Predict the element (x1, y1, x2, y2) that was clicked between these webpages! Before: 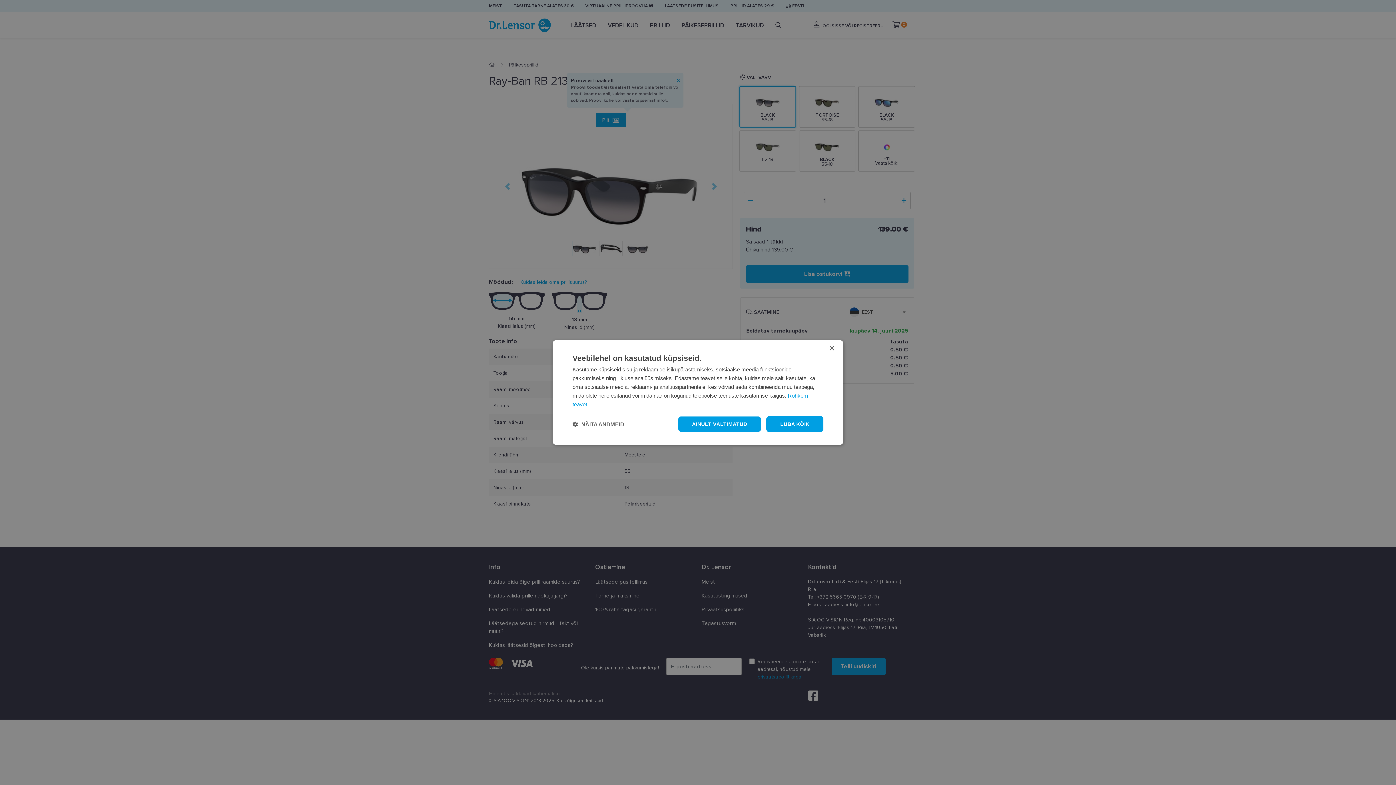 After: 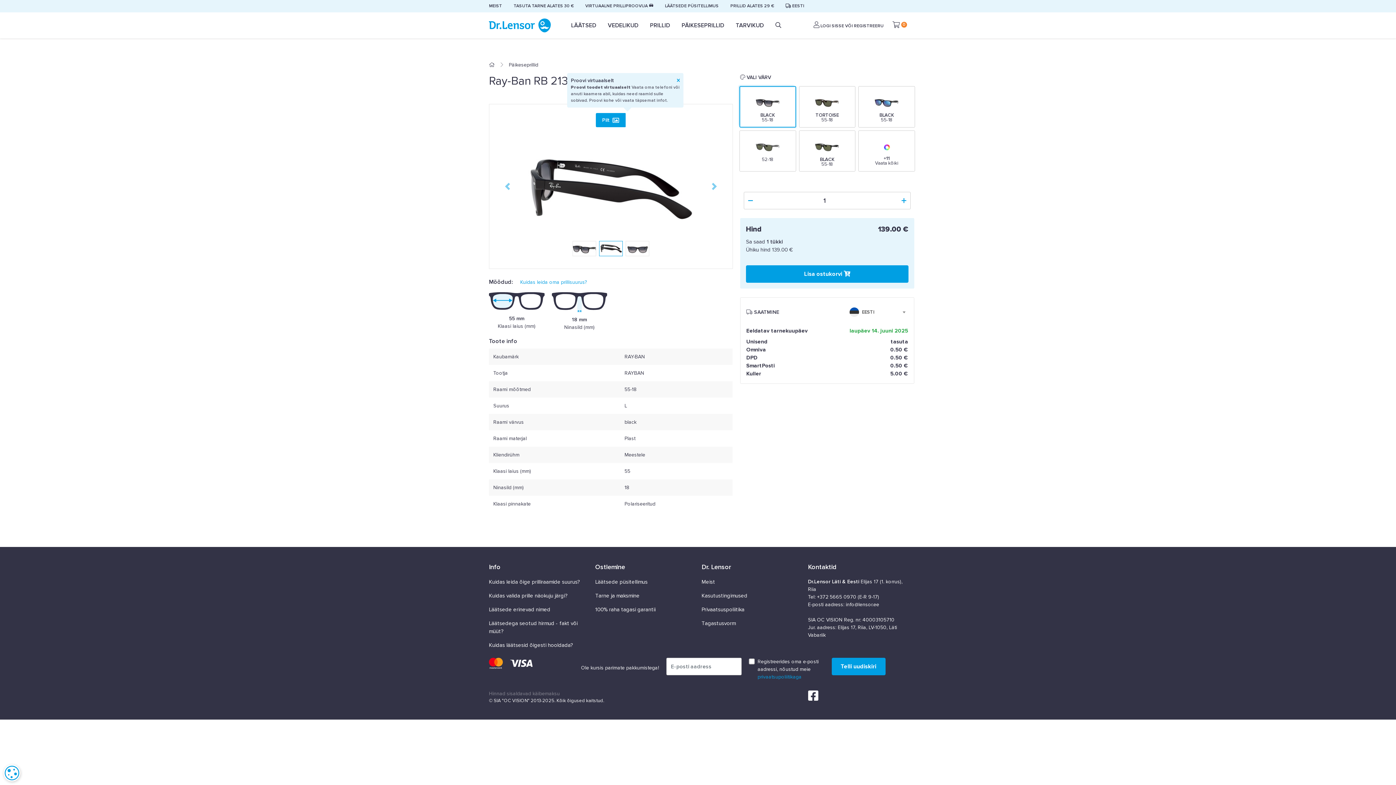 Action: bbox: (766, 416, 823, 432) label: LUBA KÕIK